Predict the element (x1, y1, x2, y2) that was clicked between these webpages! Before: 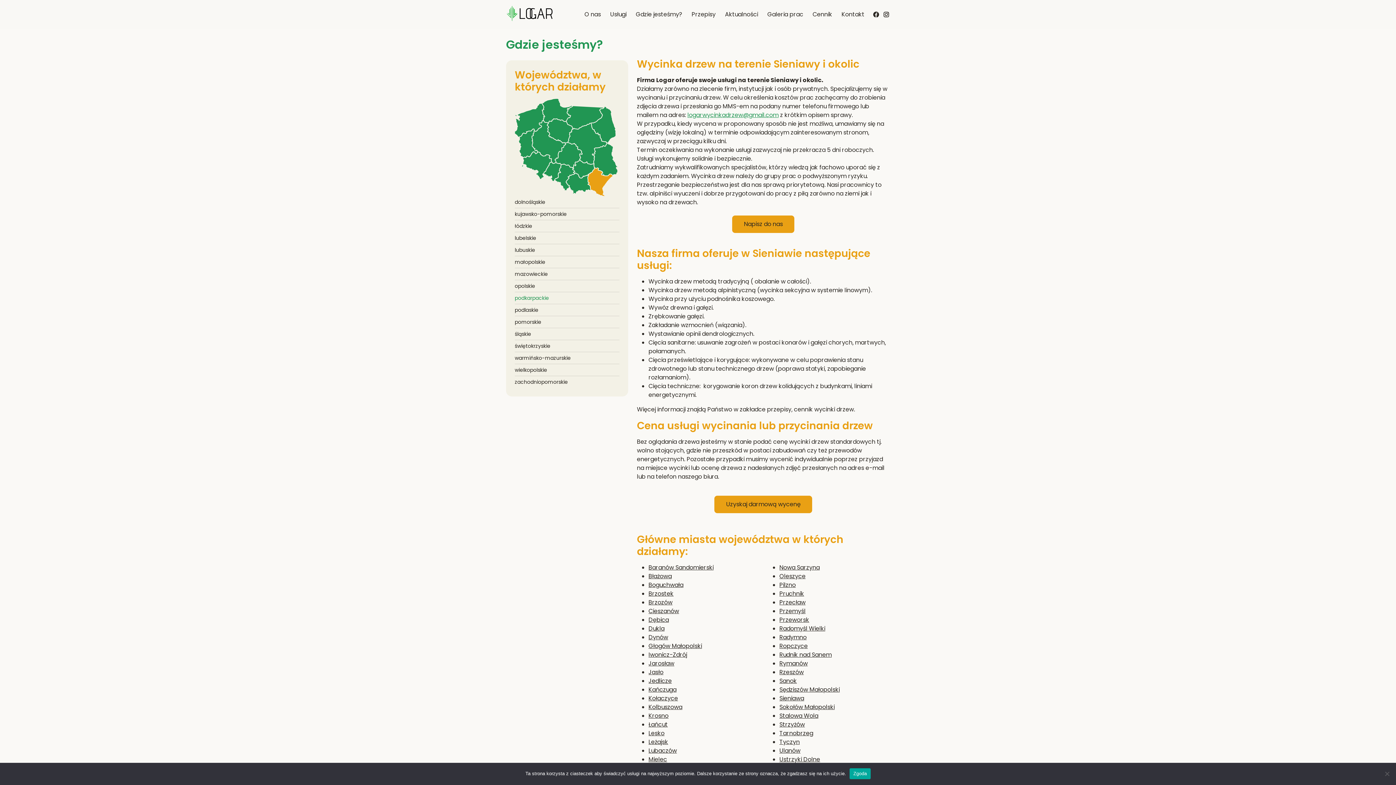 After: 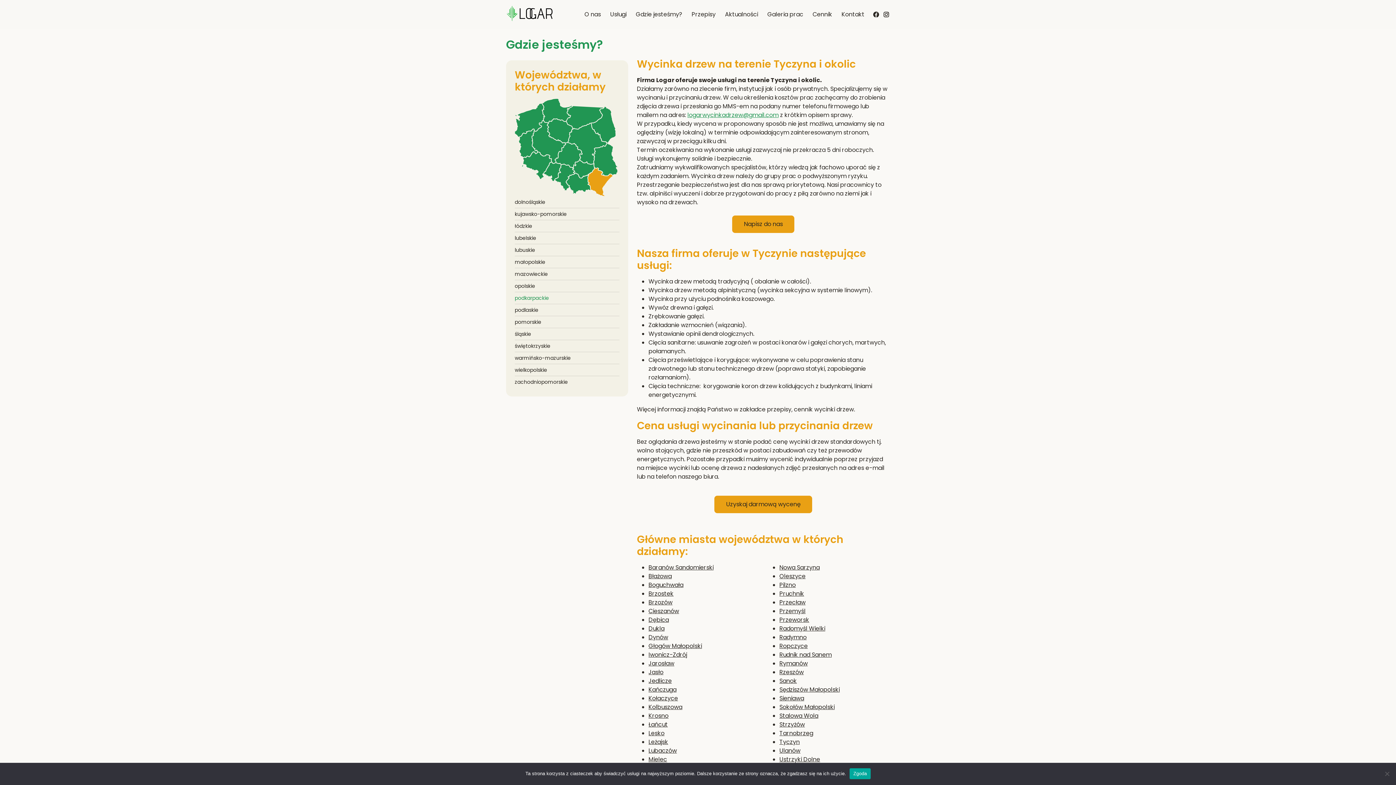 Action: label: Tyczyn bbox: (779, 738, 799, 746)